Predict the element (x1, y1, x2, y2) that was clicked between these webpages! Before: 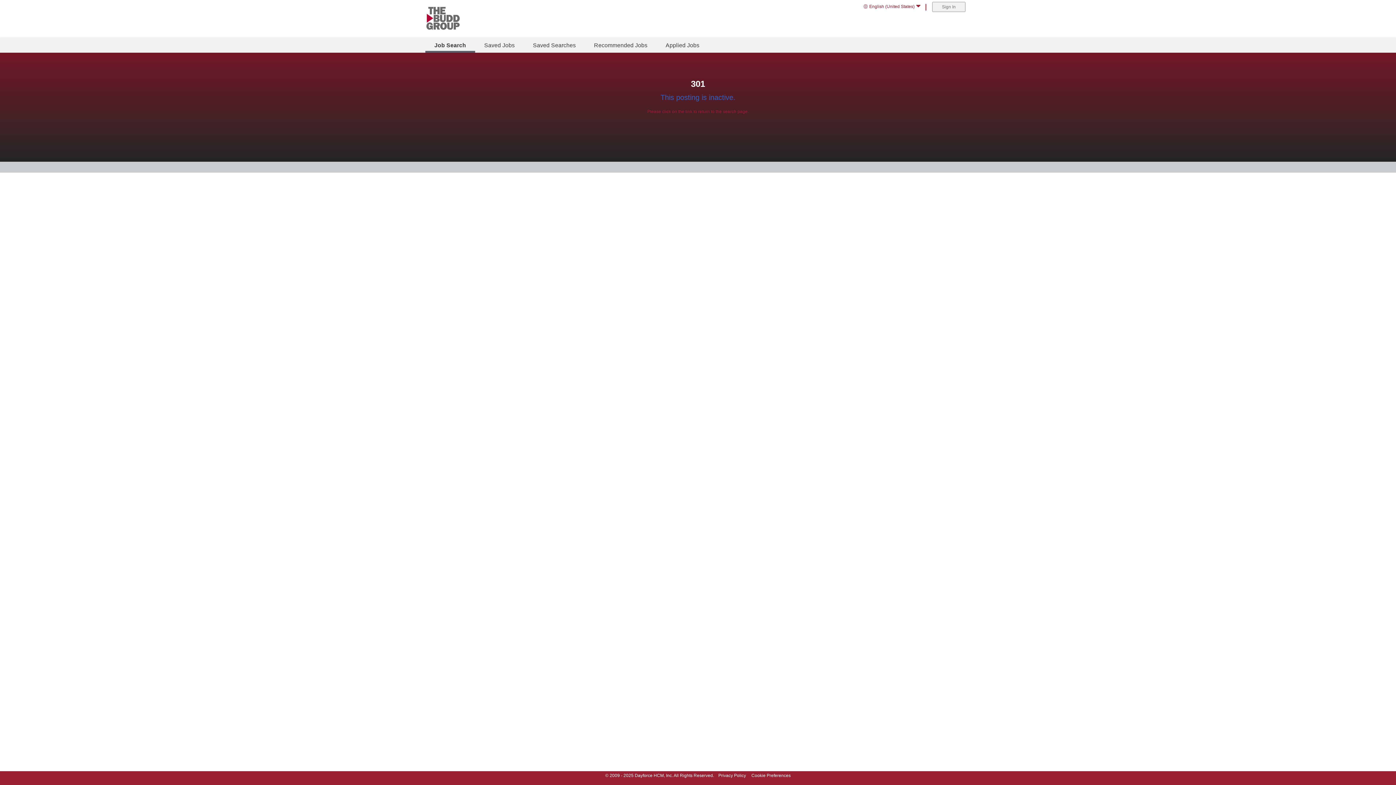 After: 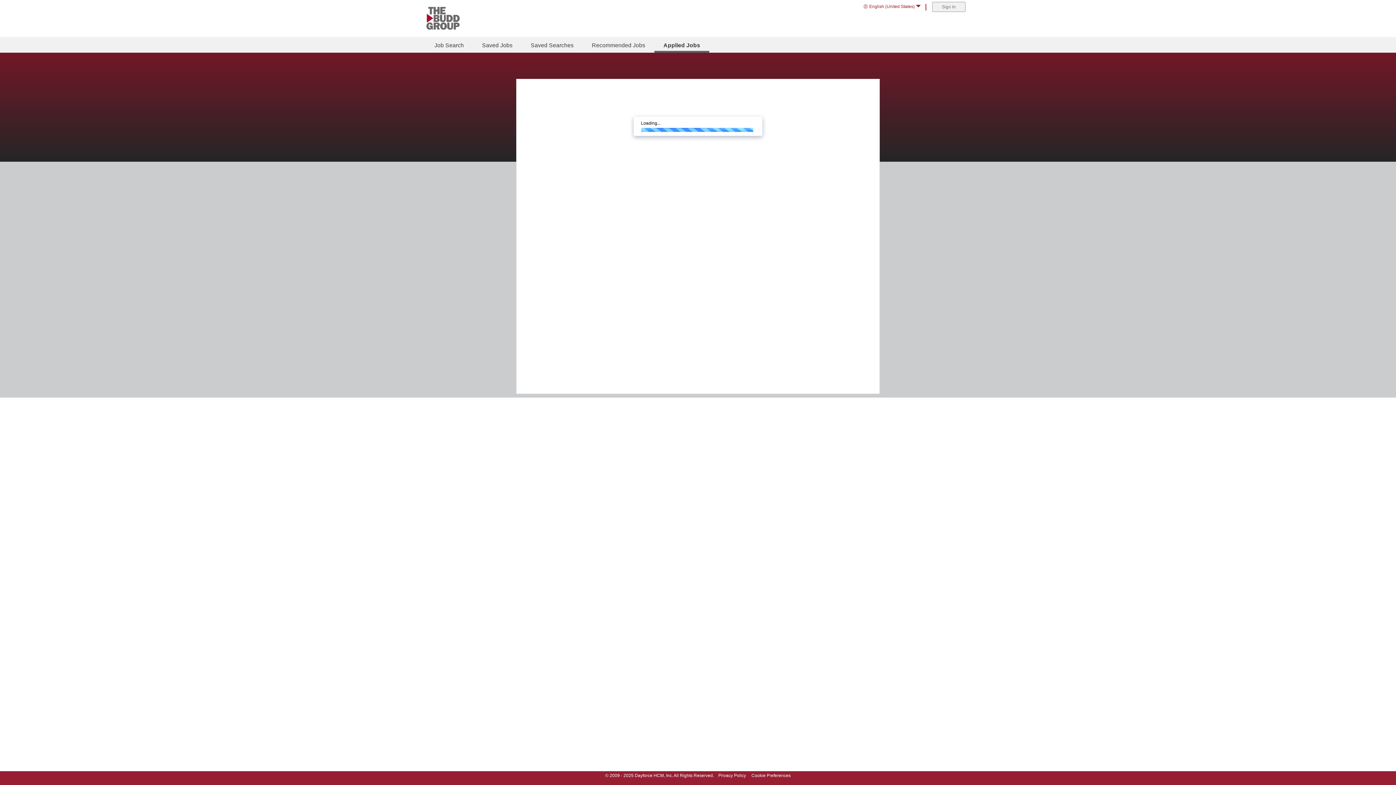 Action: label: Applied Jobs bbox: (665, 42, 699, 48)